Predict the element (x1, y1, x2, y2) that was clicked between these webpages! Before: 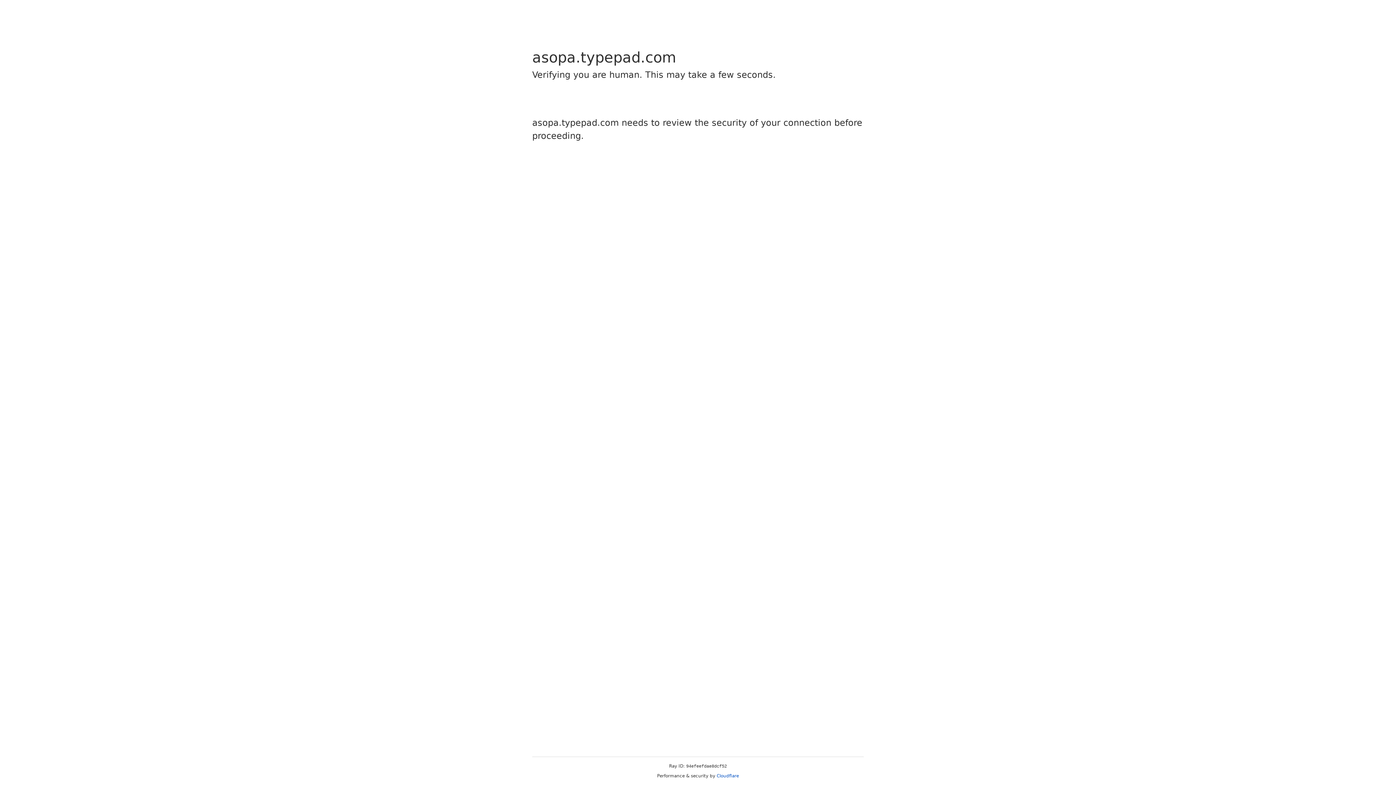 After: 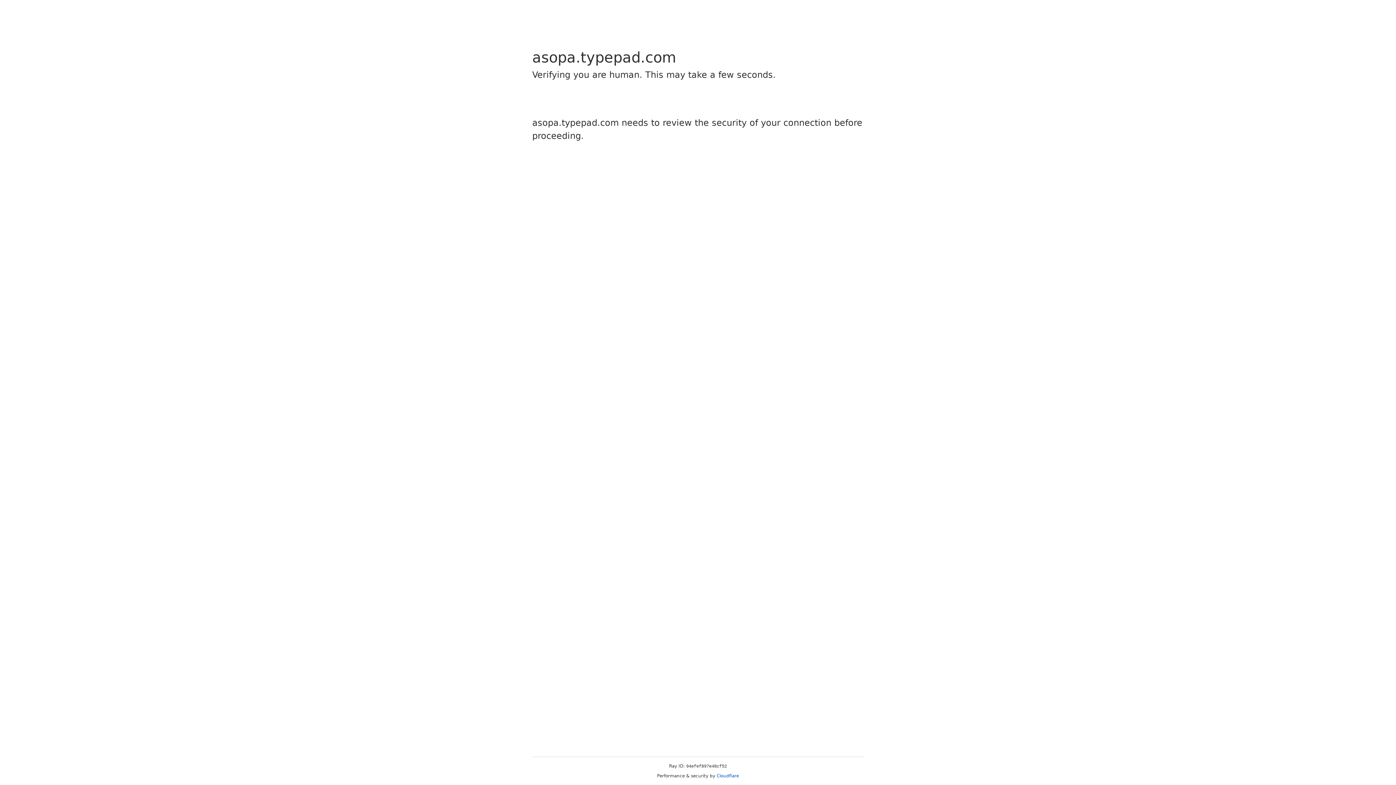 Action: bbox: (716, 773, 739, 778) label: Cloudflare